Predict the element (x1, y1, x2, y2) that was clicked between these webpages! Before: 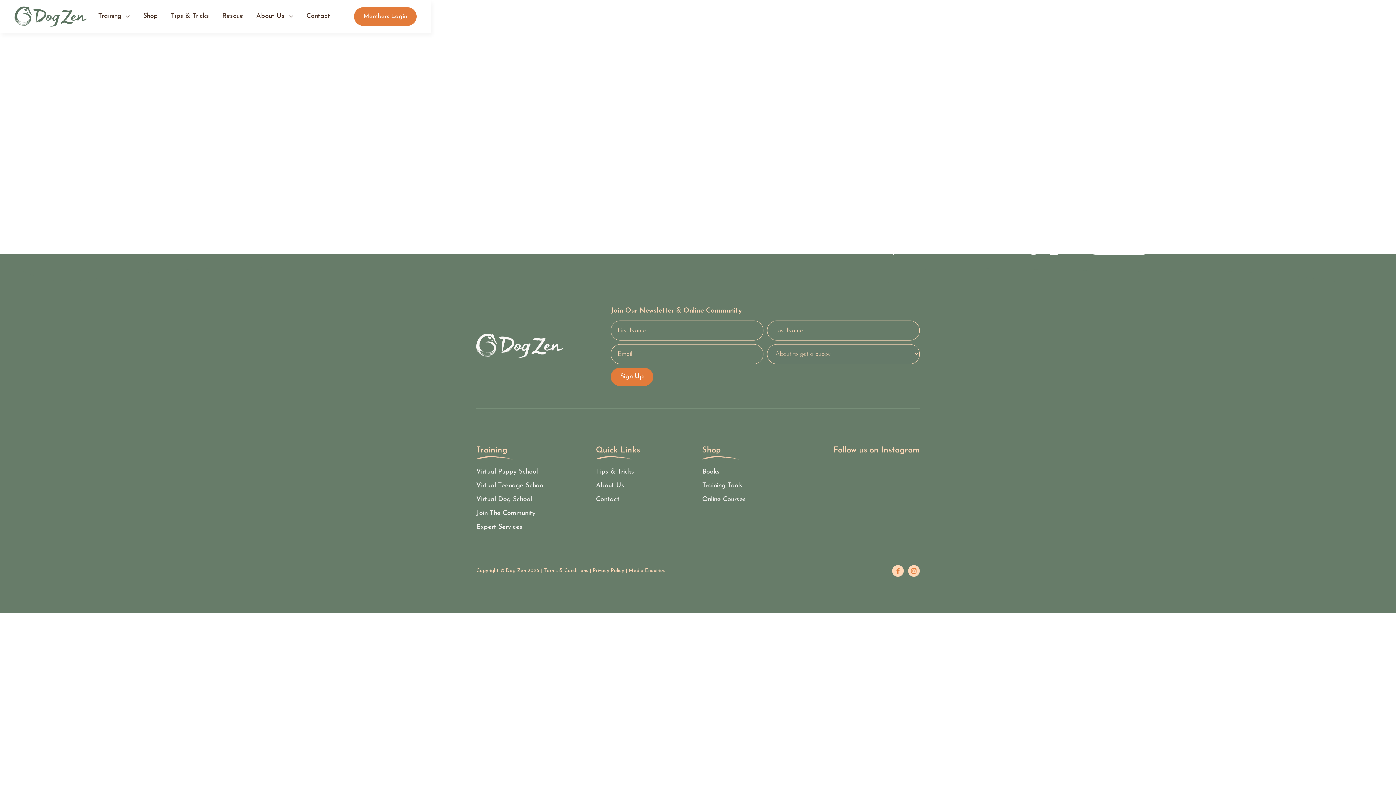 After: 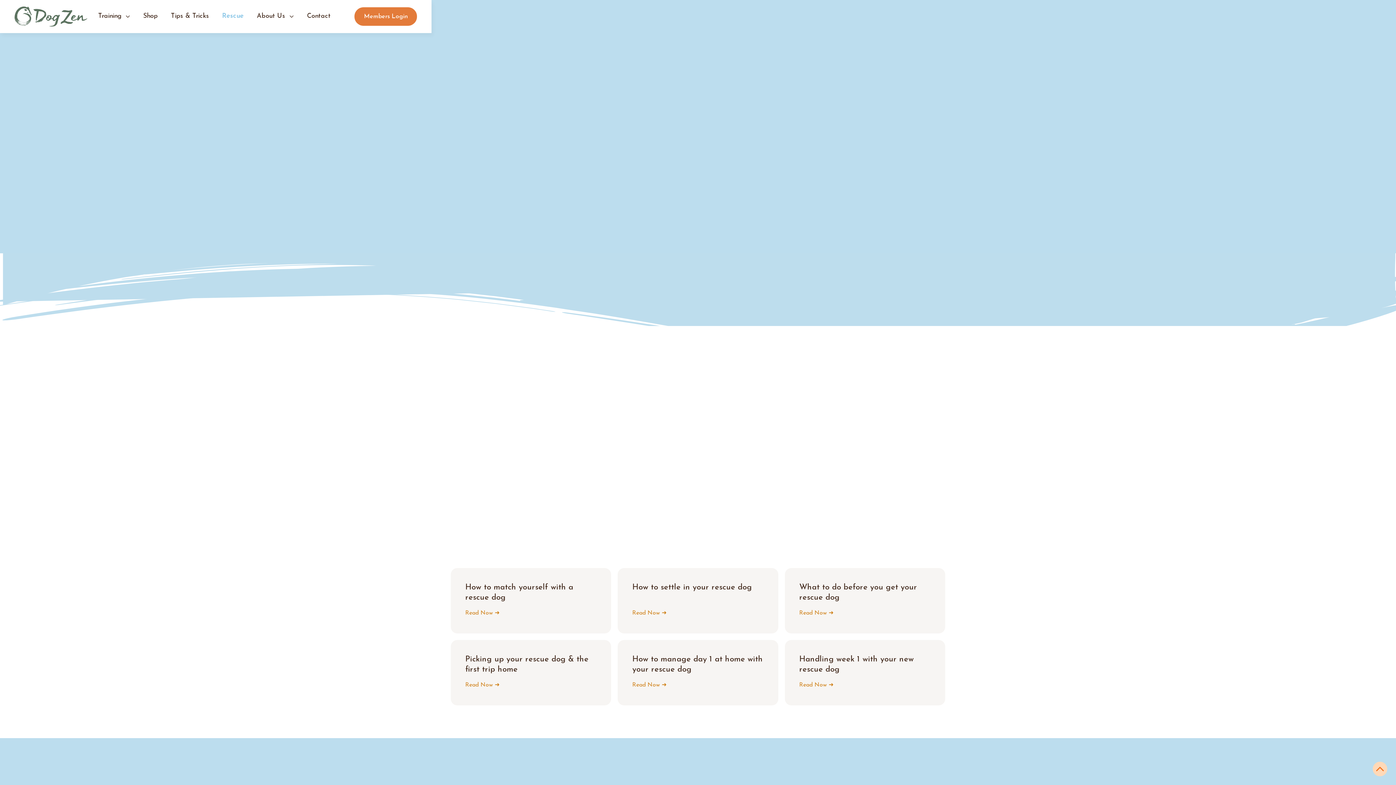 Action: bbox: (222, 12, 243, 19) label: Rescue